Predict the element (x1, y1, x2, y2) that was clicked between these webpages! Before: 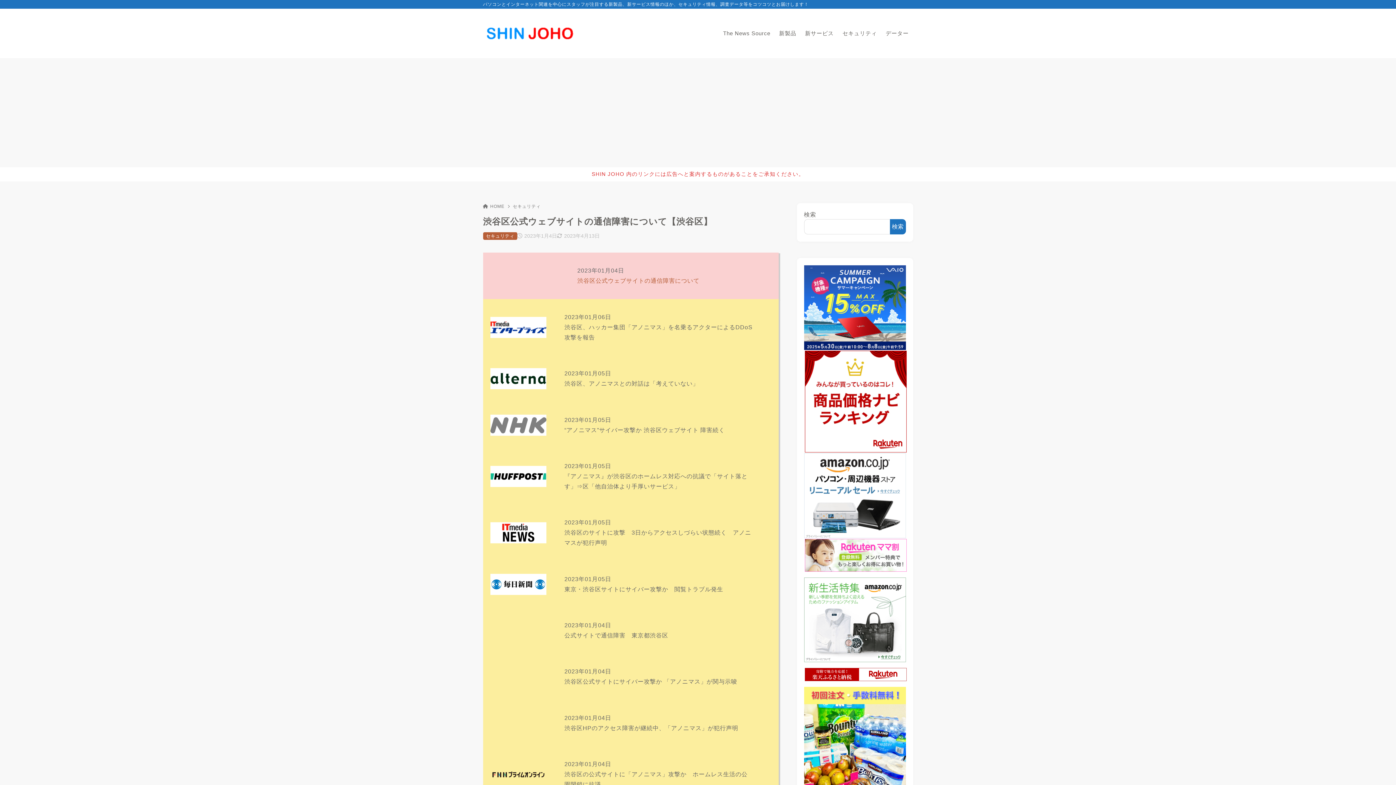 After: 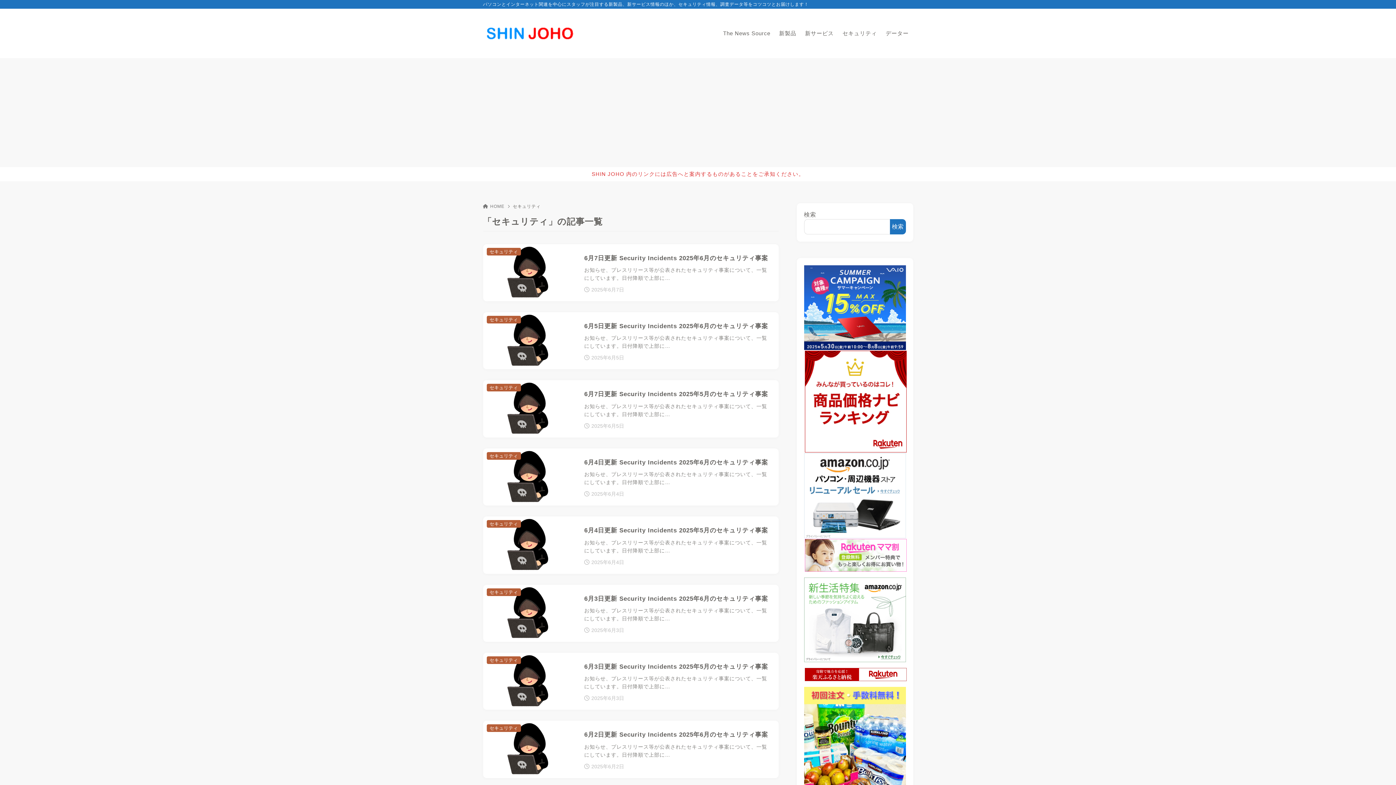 Action: label: セキュリティ bbox: (483, 232, 517, 239)